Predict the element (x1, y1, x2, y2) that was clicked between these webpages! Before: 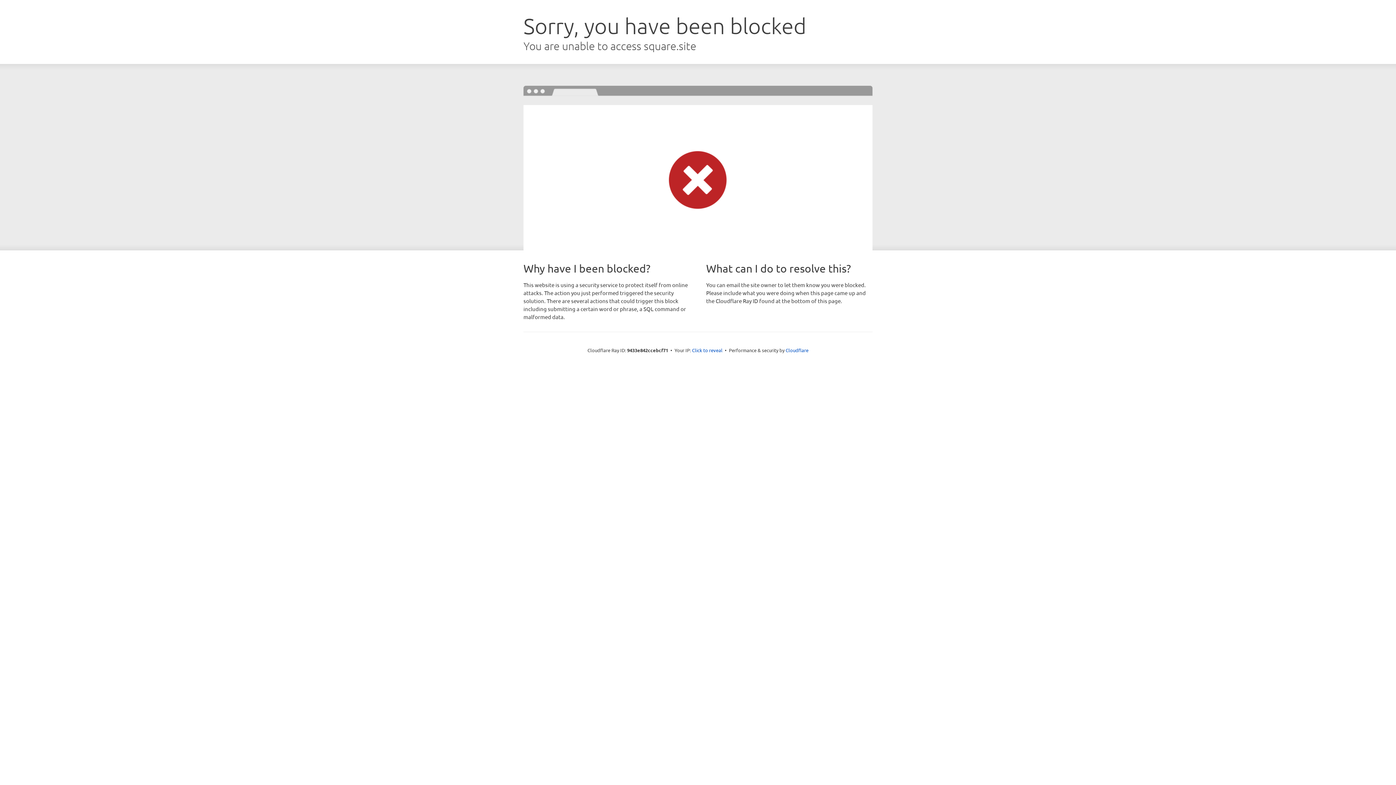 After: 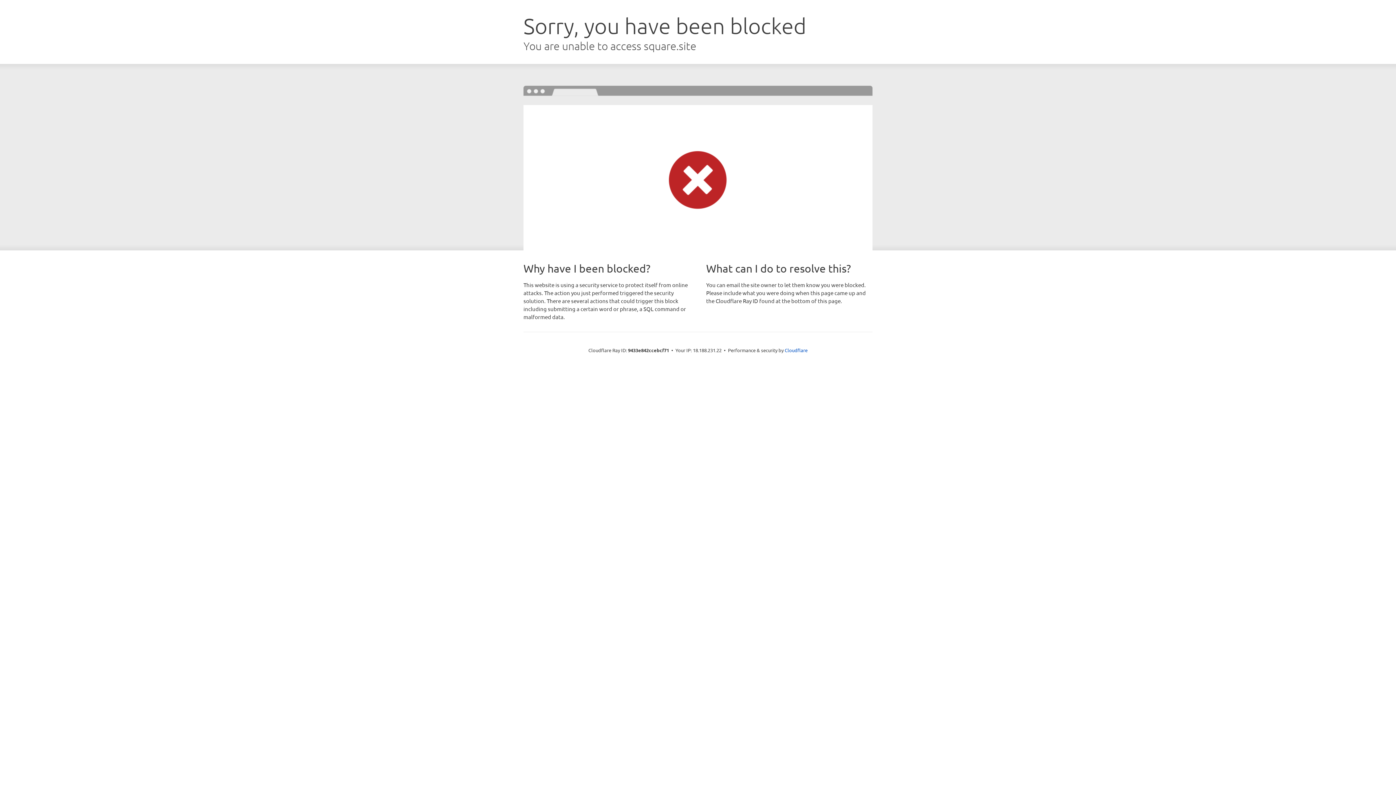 Action: label: Click to reveal bbox: (692, 346, 722, 353)